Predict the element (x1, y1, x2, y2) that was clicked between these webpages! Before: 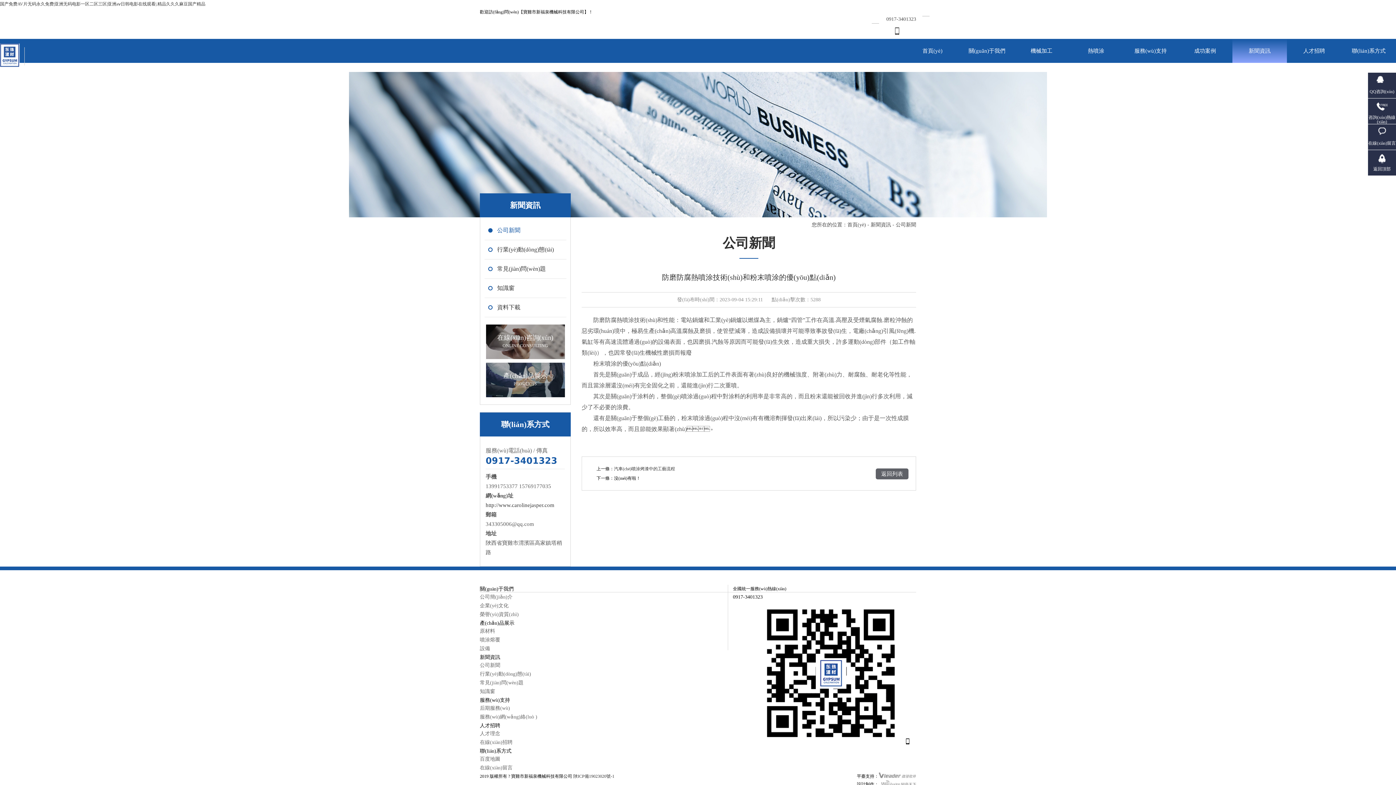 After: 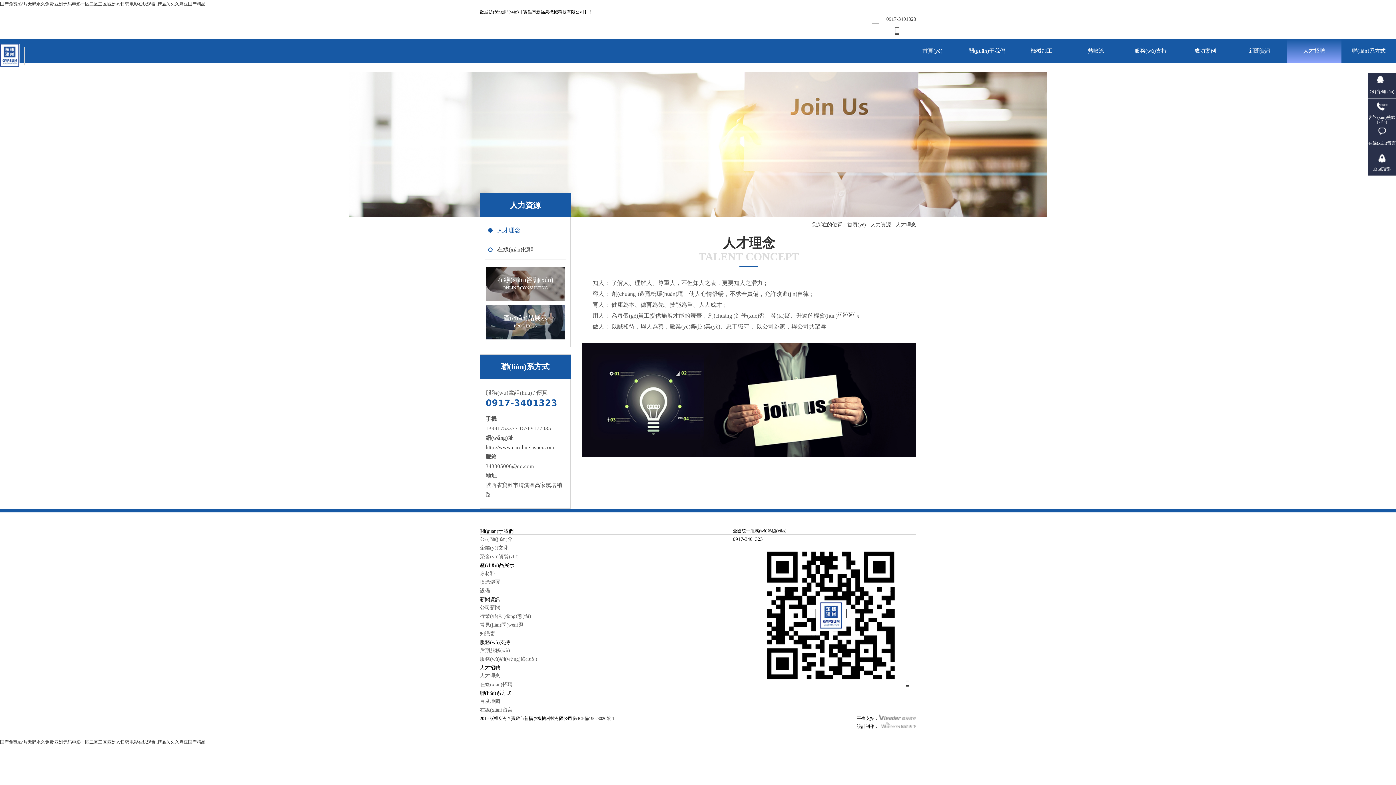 Action: bbox: (1287, 38, 1341, 62) label: 人才招聘